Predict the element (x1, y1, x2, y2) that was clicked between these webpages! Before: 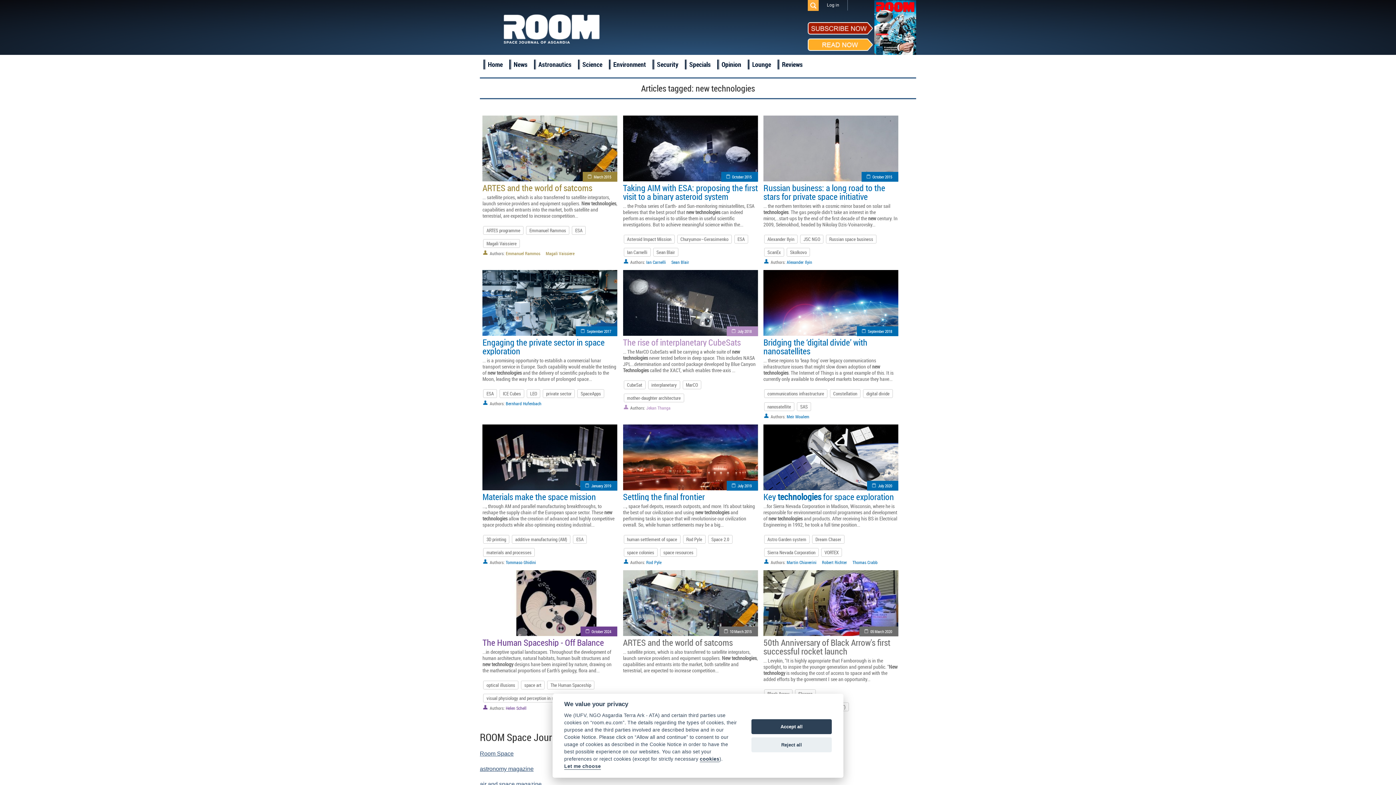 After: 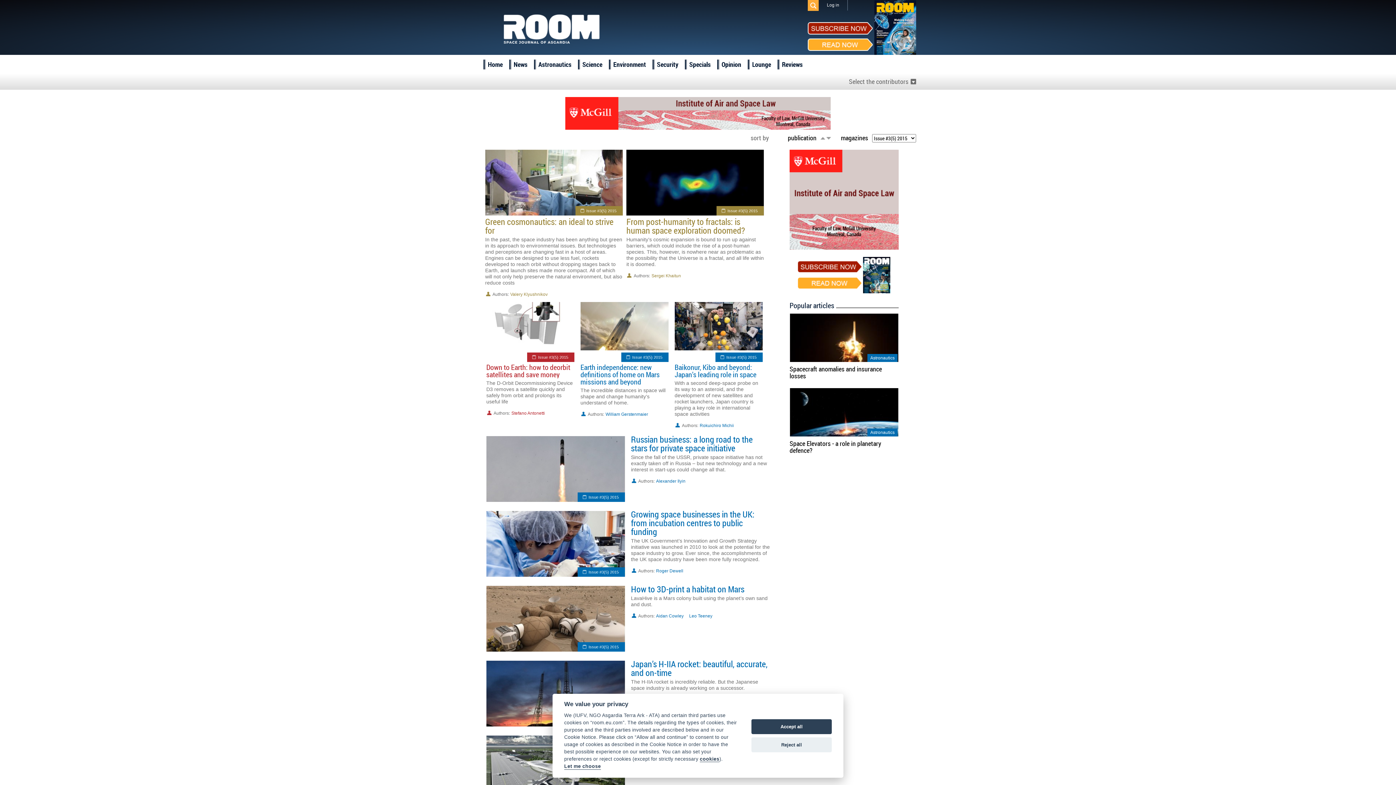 Action: bbox: (872, 174, 892, 179) label: October 2015